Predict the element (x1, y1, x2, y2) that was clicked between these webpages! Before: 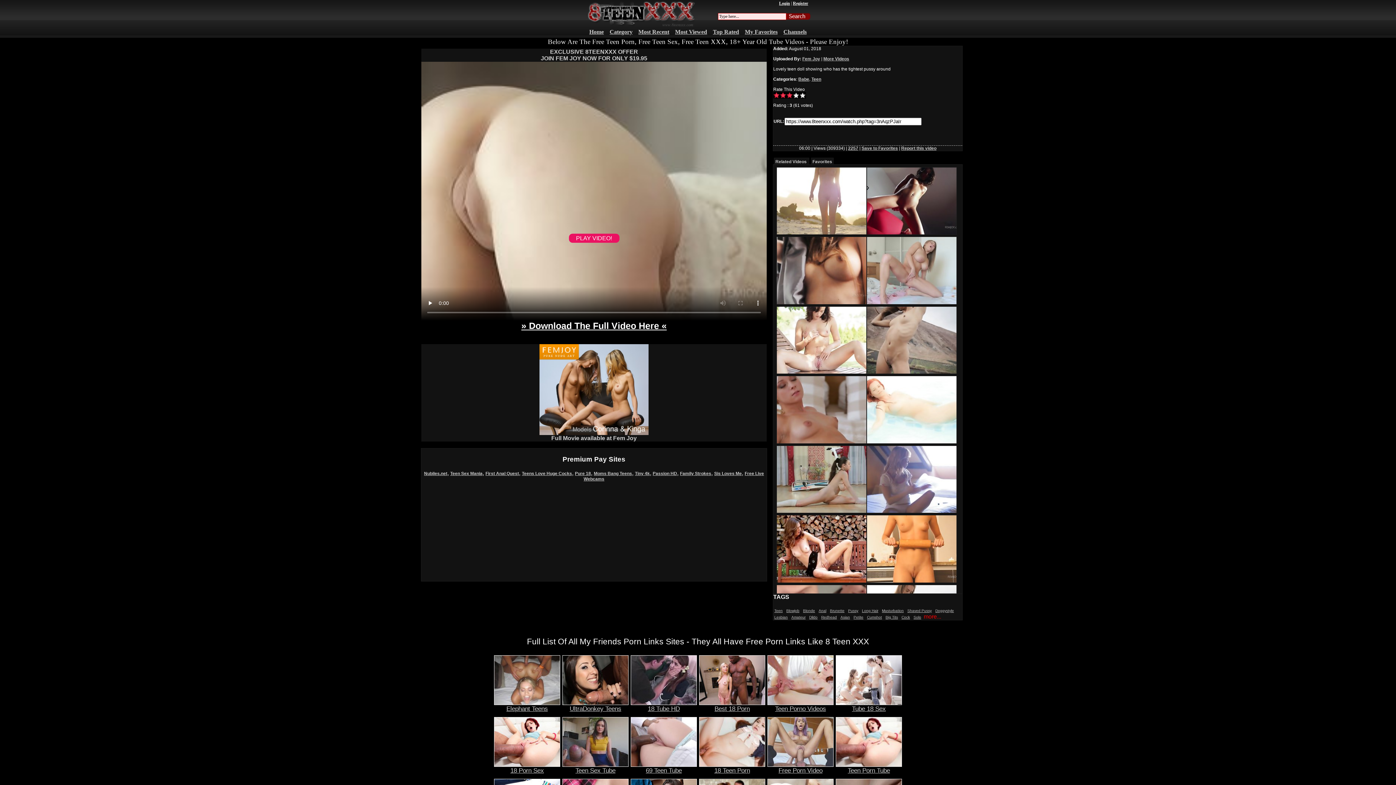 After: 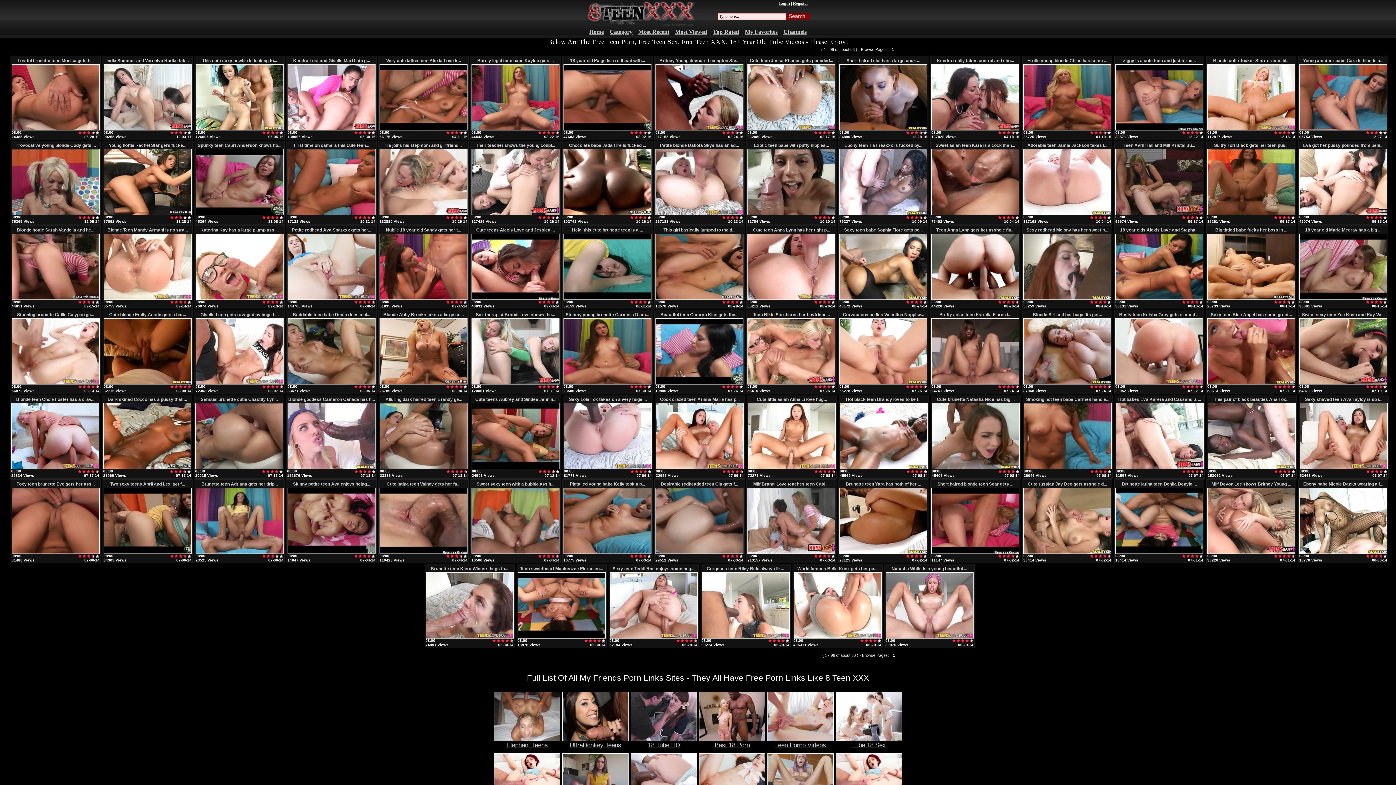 Action: label: Masturbation bbox: (881, 608, 905, 614)